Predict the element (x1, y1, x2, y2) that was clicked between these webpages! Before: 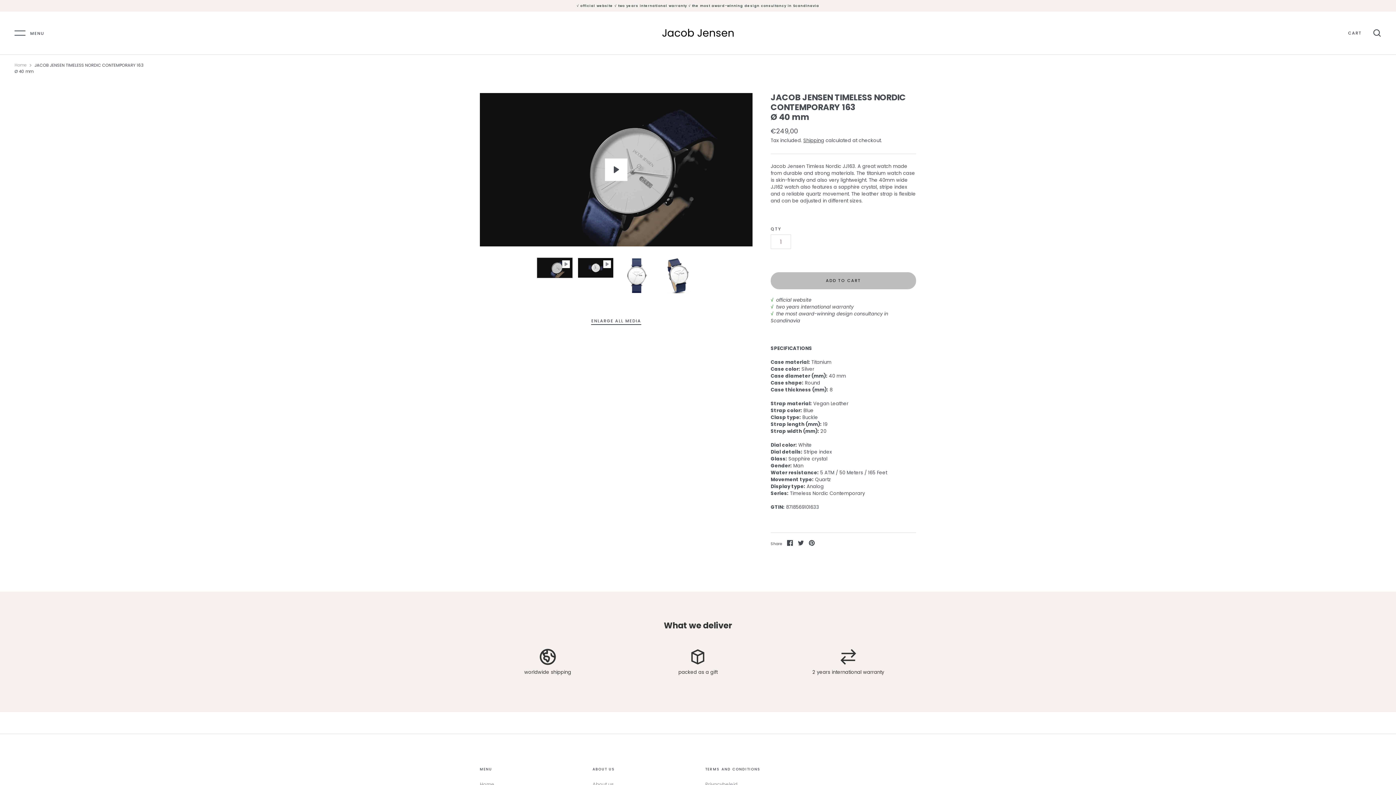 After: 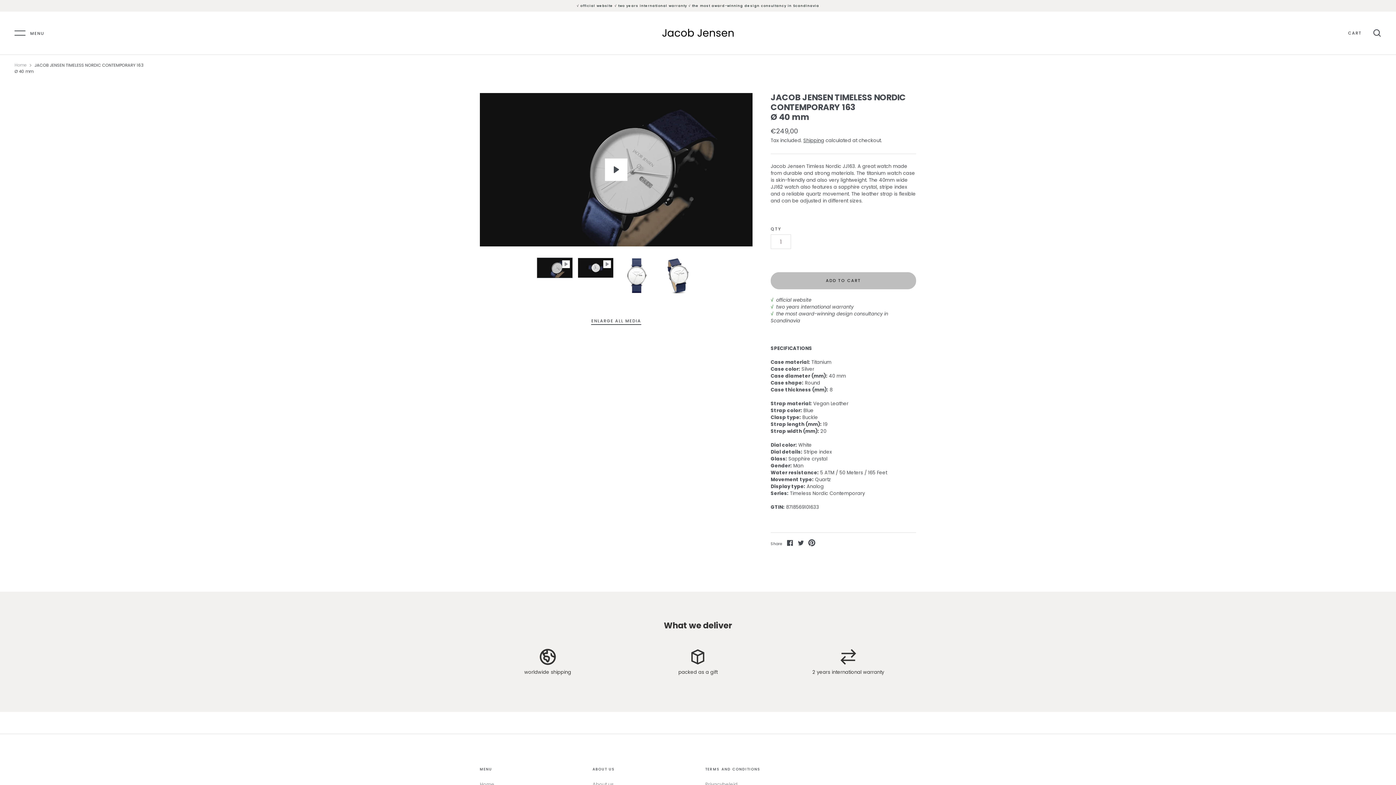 Action: bbox: (809, 540, 814, 548) label: Pin the main image